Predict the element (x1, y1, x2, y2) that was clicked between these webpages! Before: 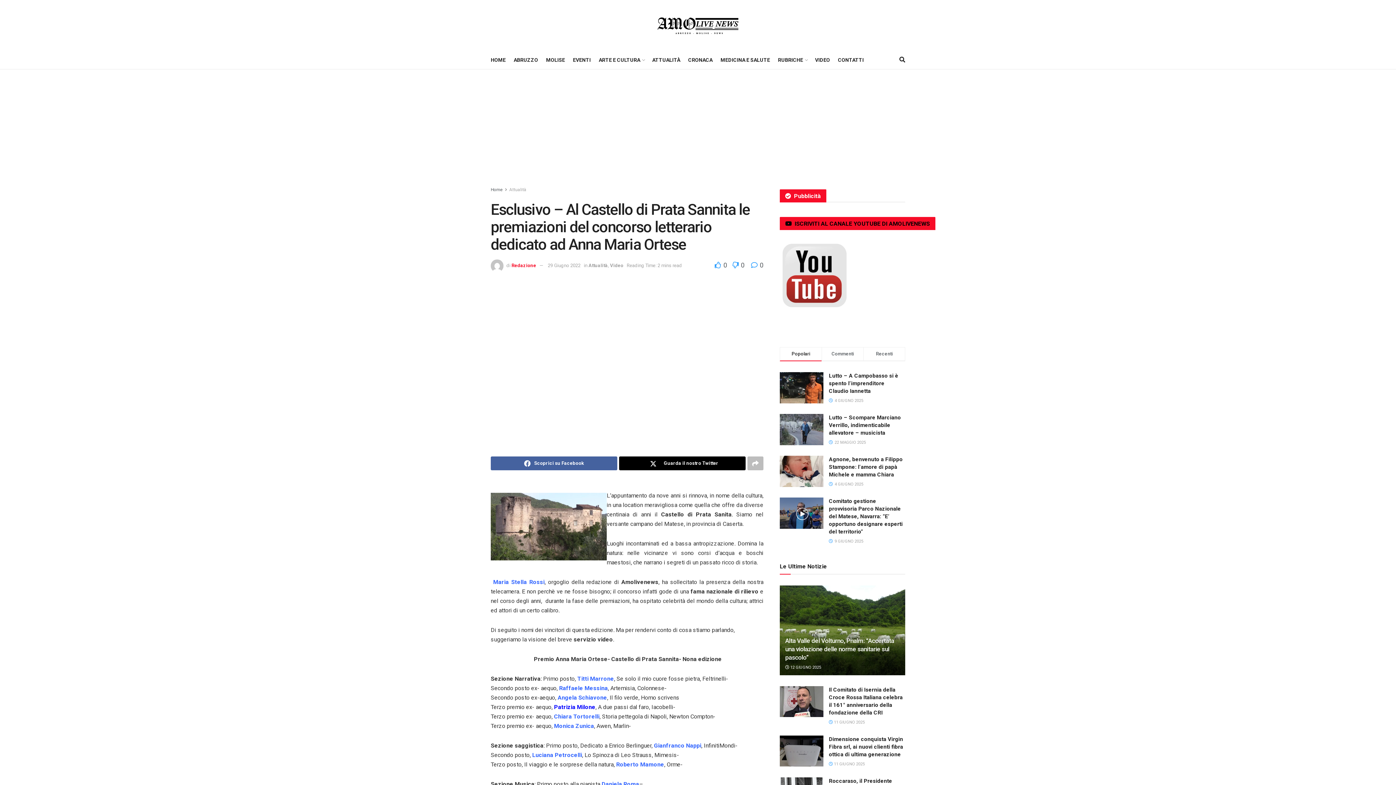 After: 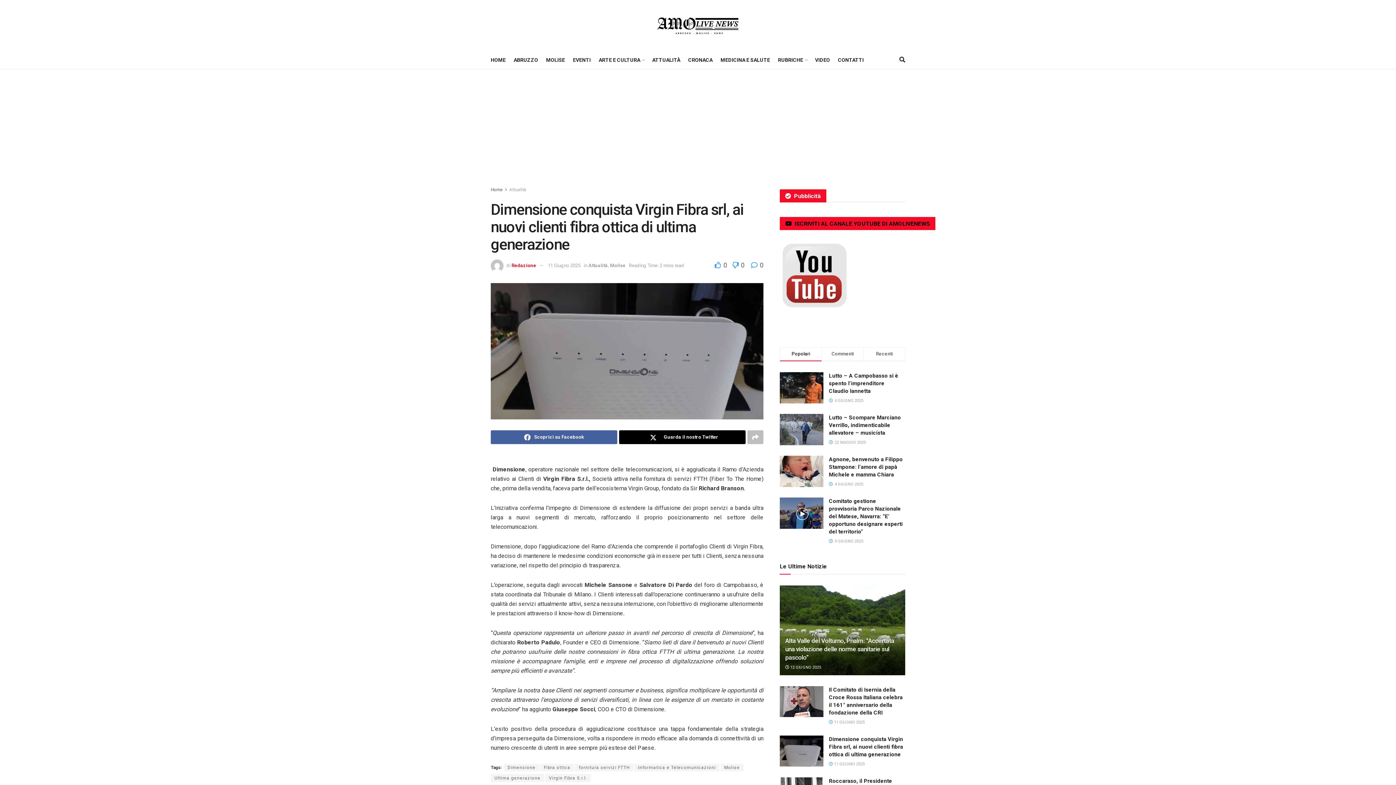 Action: bbox: (780, 735, 823, 767) label: Read article: Dimensione conquista Virgin Fibra srl, ai nuovi clienti fibra ottica di ultima generazione